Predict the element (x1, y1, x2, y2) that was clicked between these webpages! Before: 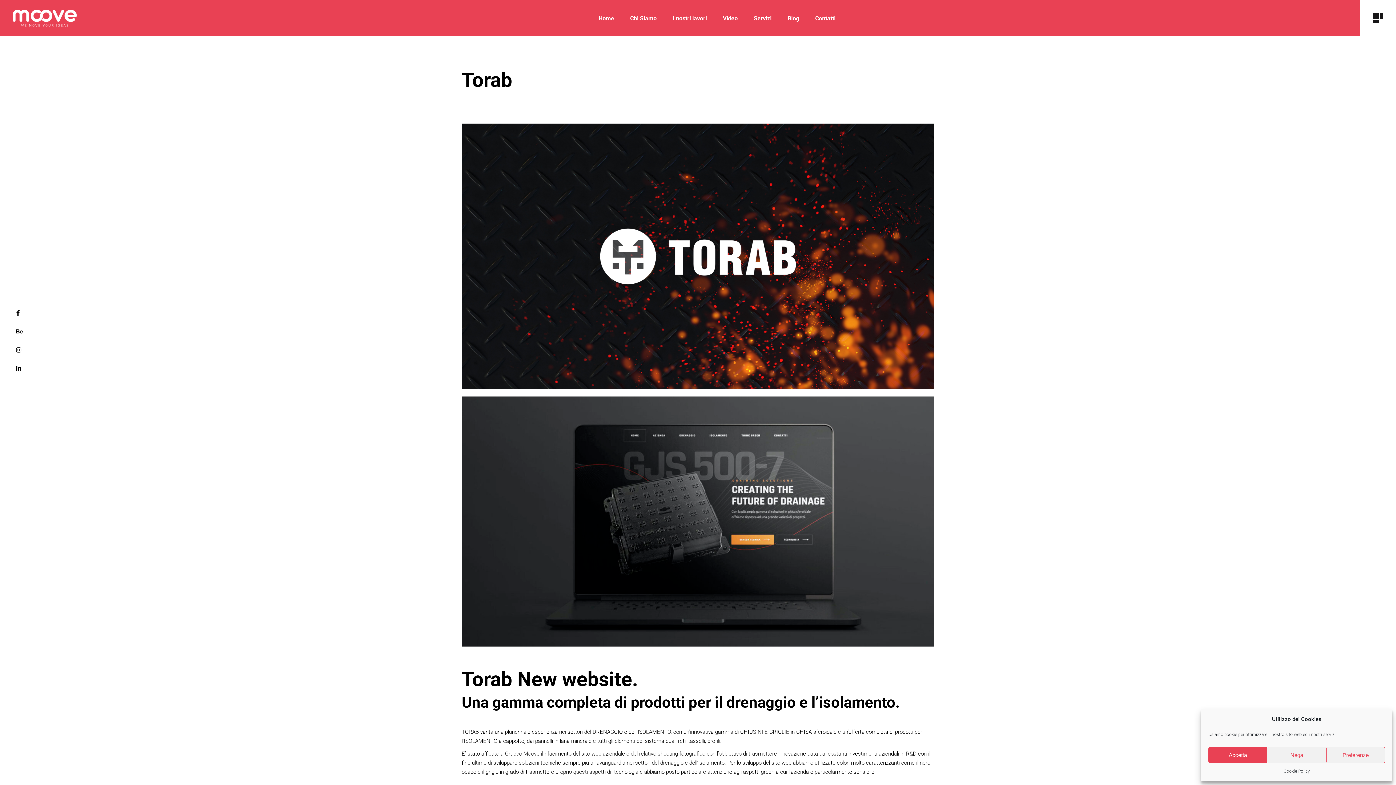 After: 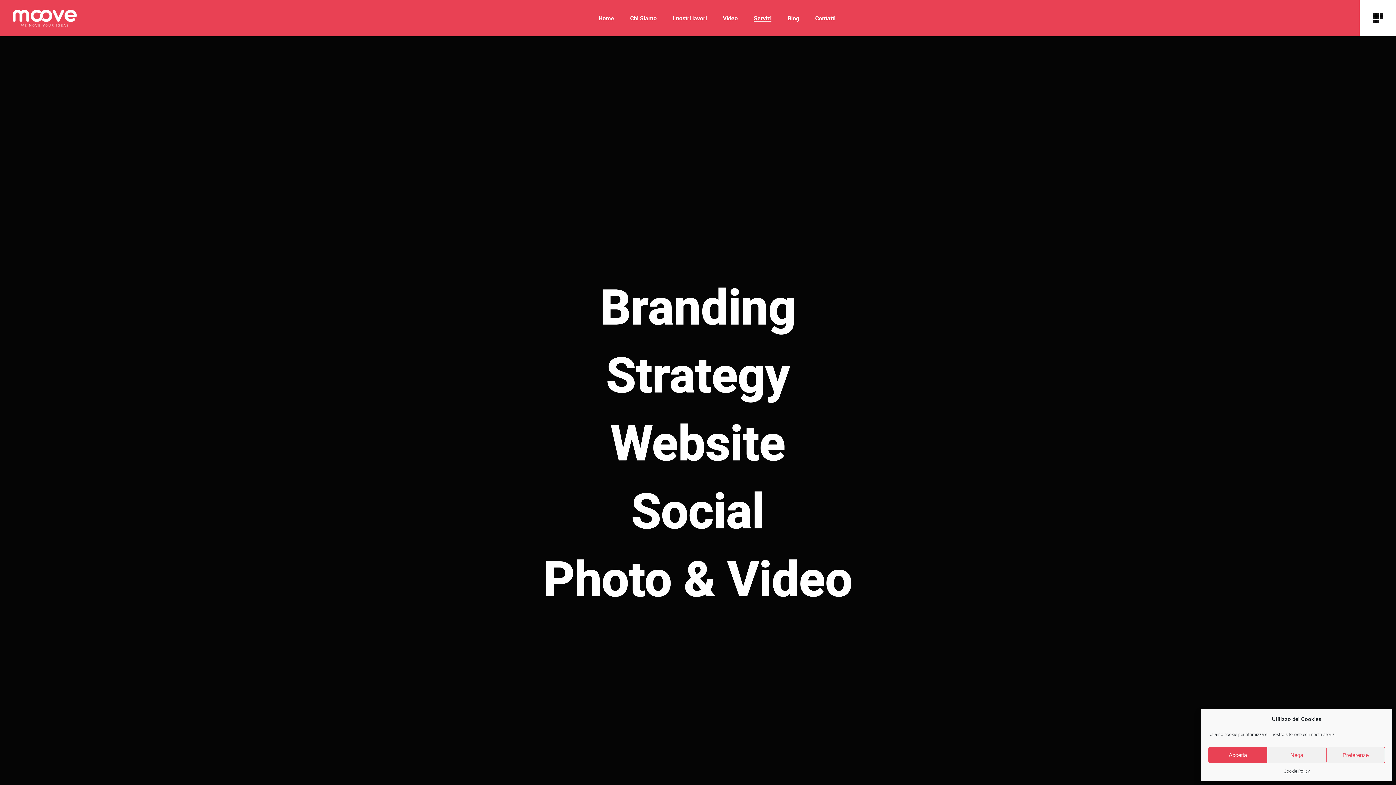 Action: bbox: (753, 0, 771, 36) label: Servizi